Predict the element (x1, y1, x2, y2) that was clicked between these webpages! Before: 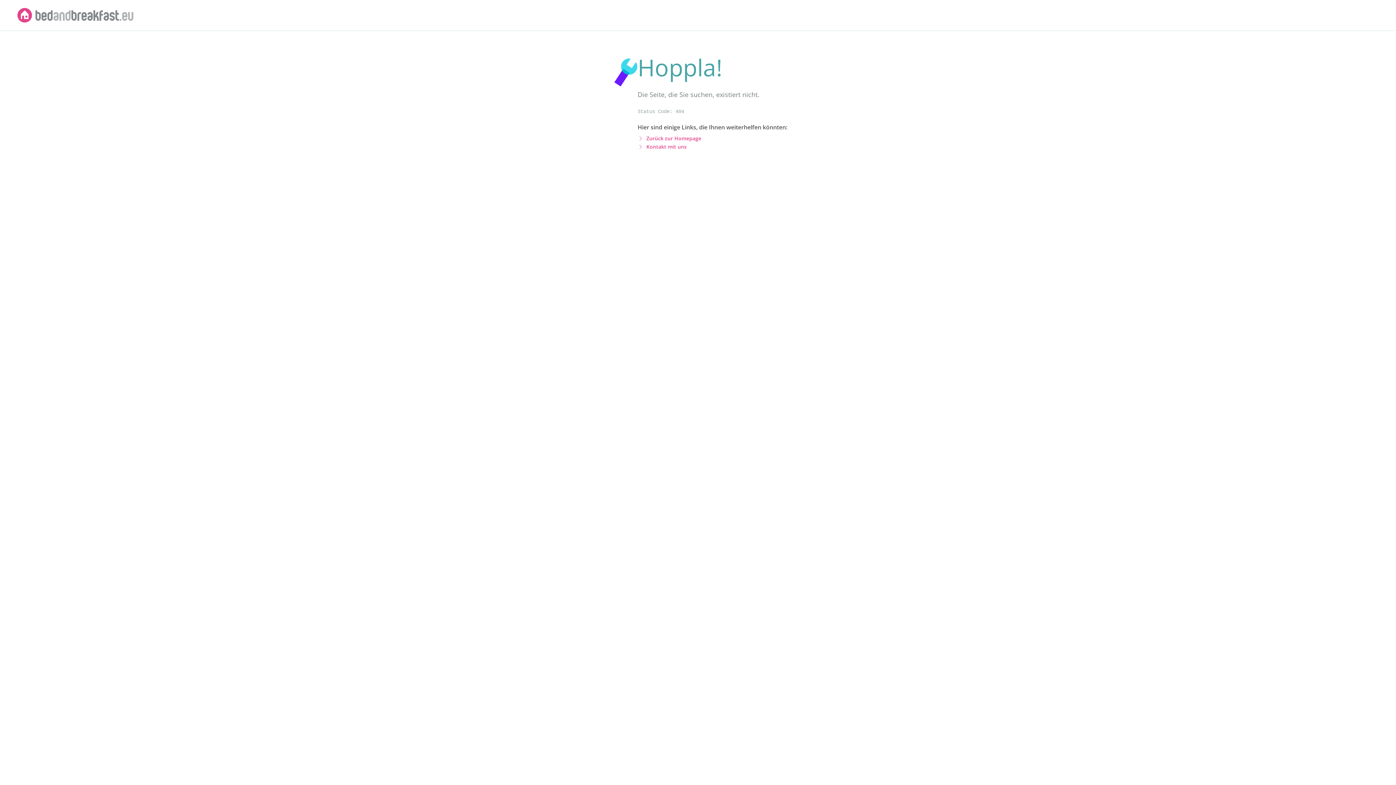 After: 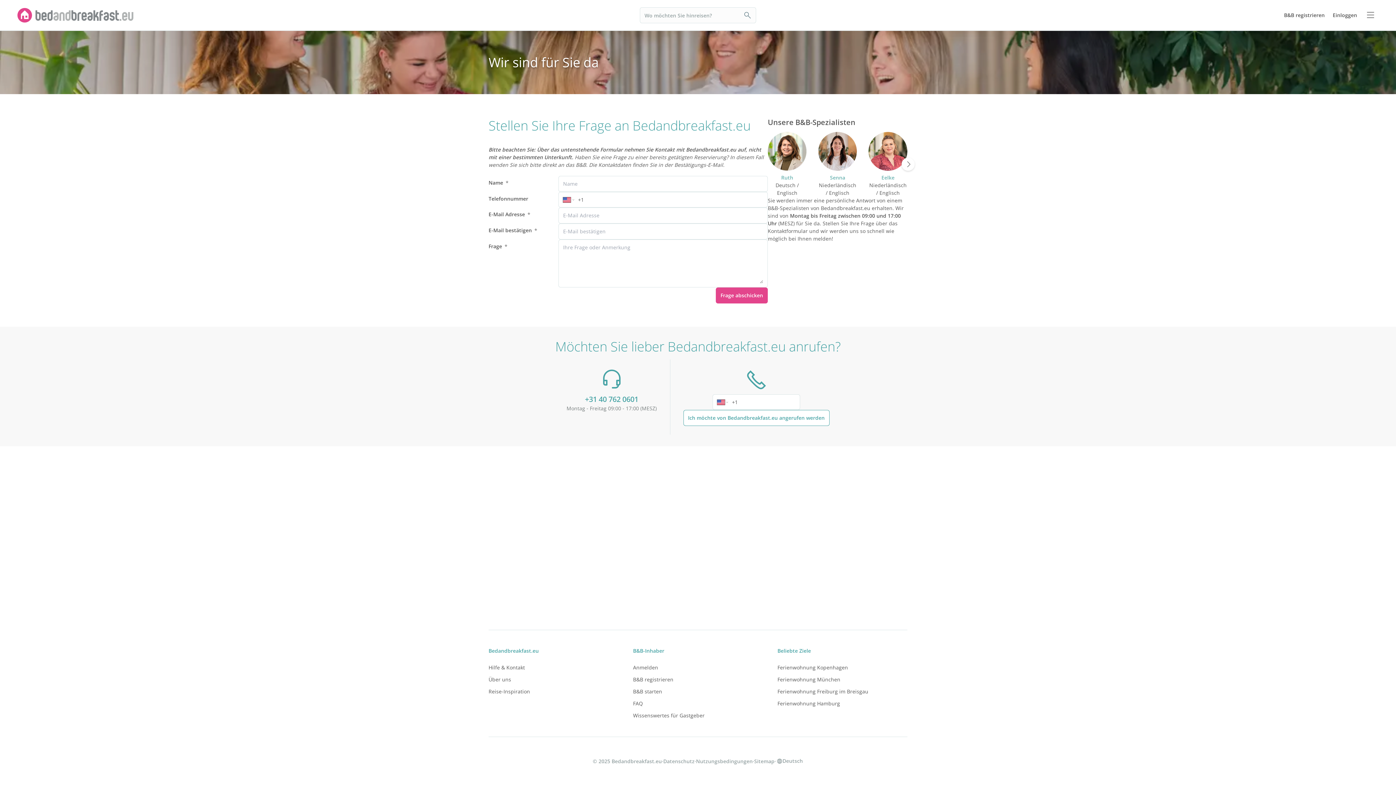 Action: label: Kontakt mit uns bbox: (646, 143, 686, 150)